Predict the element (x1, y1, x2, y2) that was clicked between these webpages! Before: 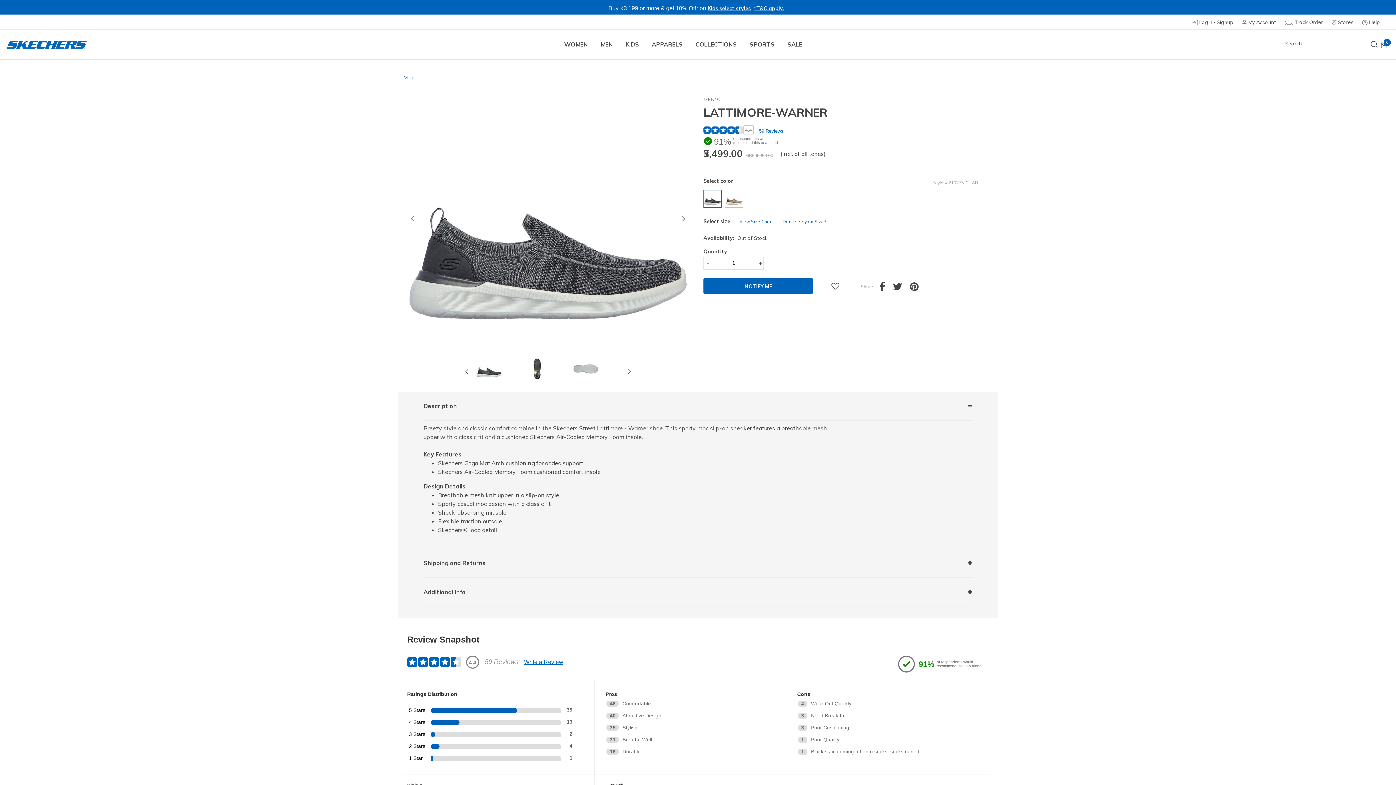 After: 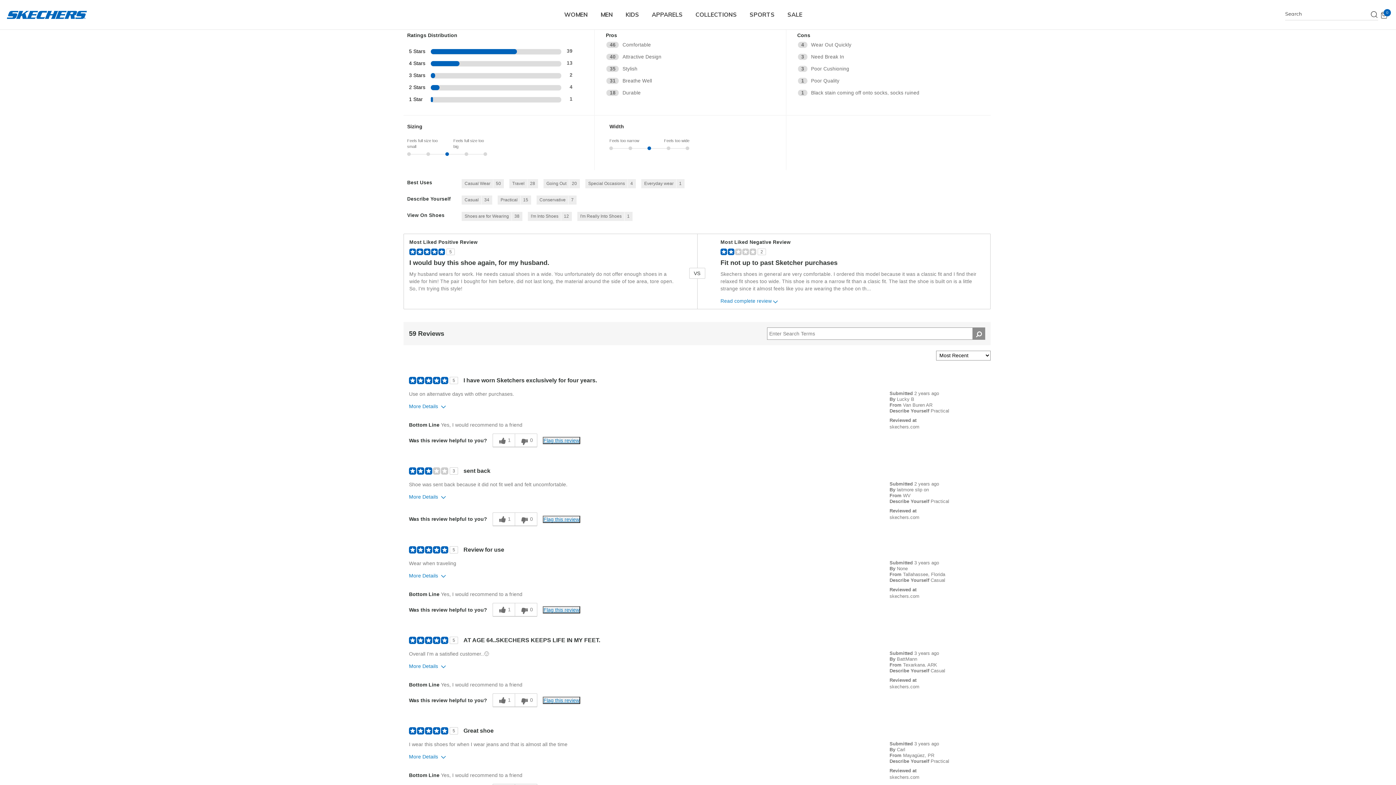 Action: bbox: (759, 128, 783, 133) label: 59 Reviews